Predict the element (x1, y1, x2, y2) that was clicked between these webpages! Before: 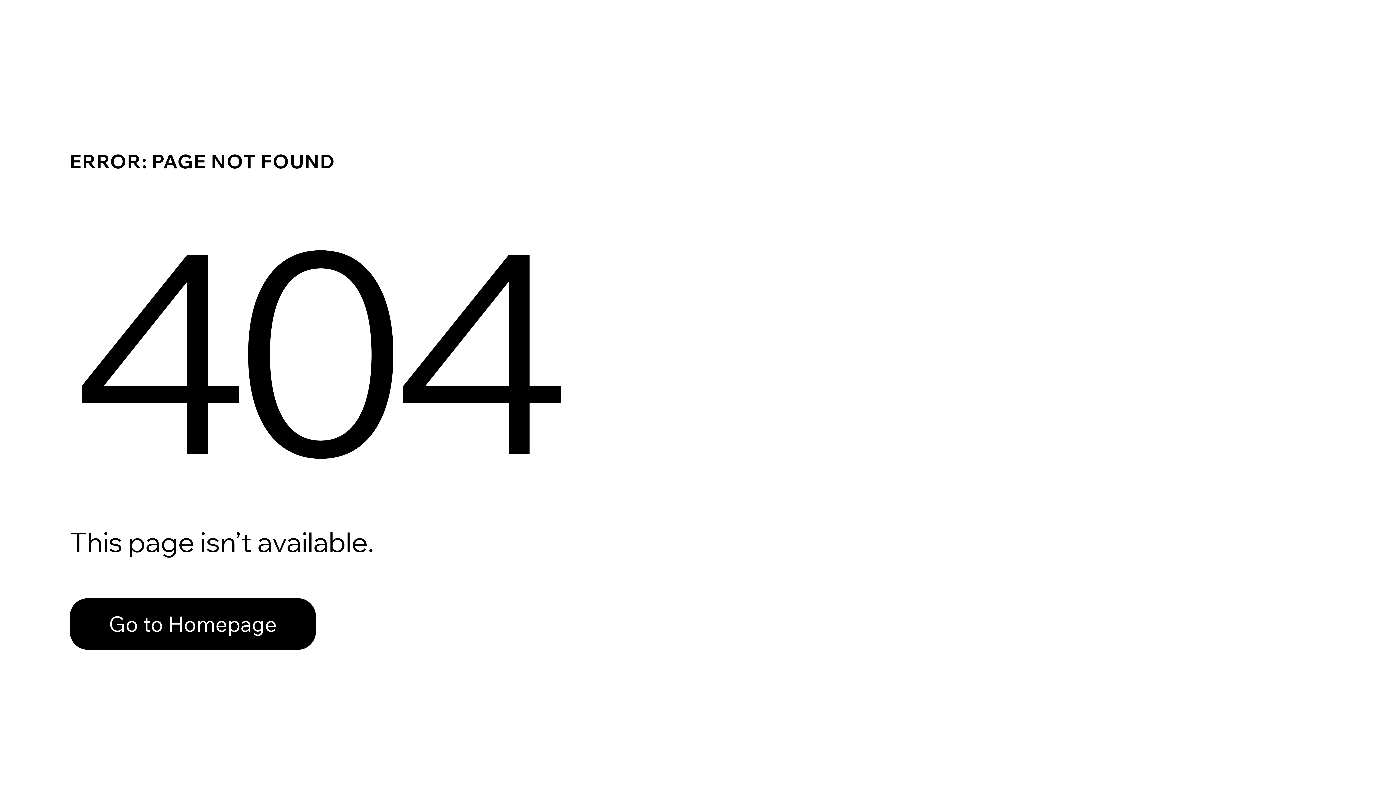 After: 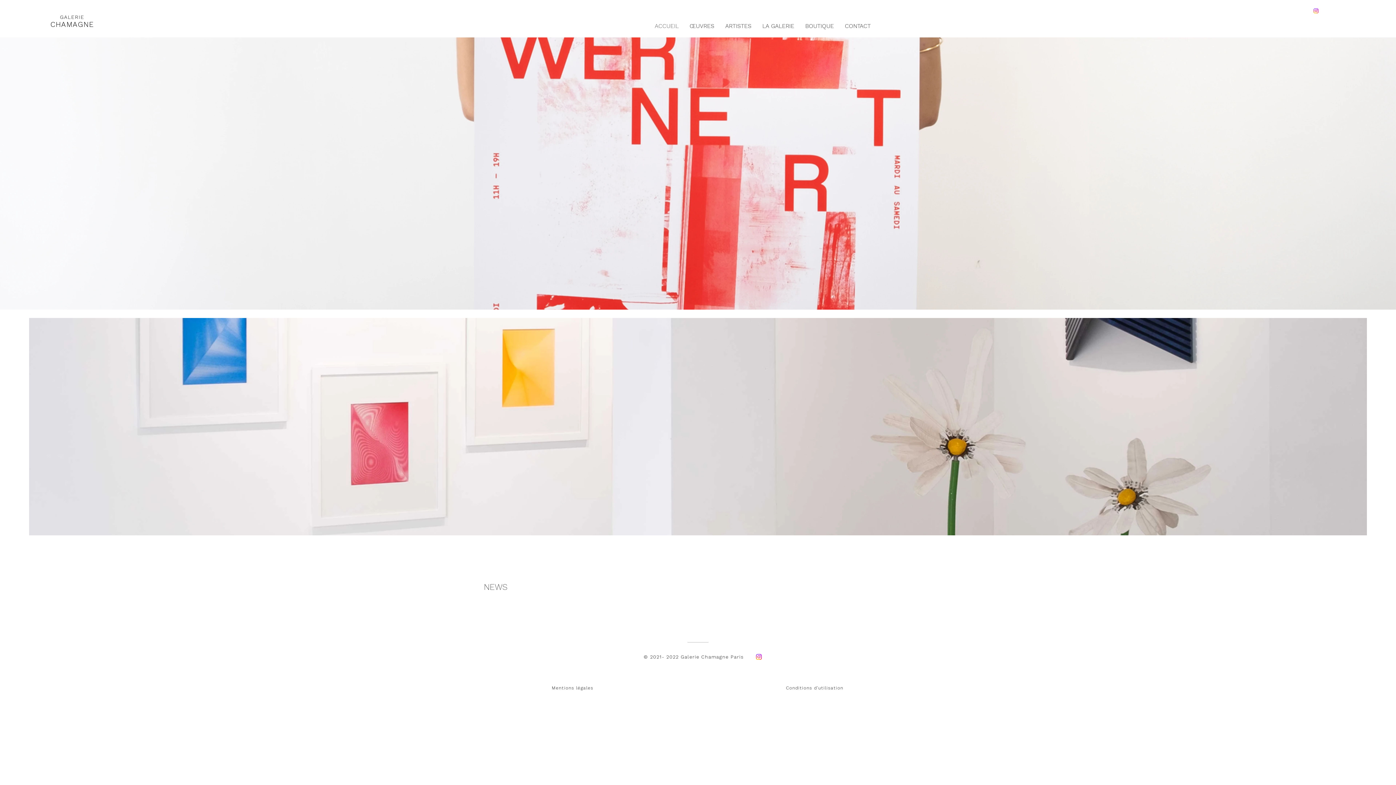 Action: label: Go to Homepage bbox: (69, 598, 316, 650)